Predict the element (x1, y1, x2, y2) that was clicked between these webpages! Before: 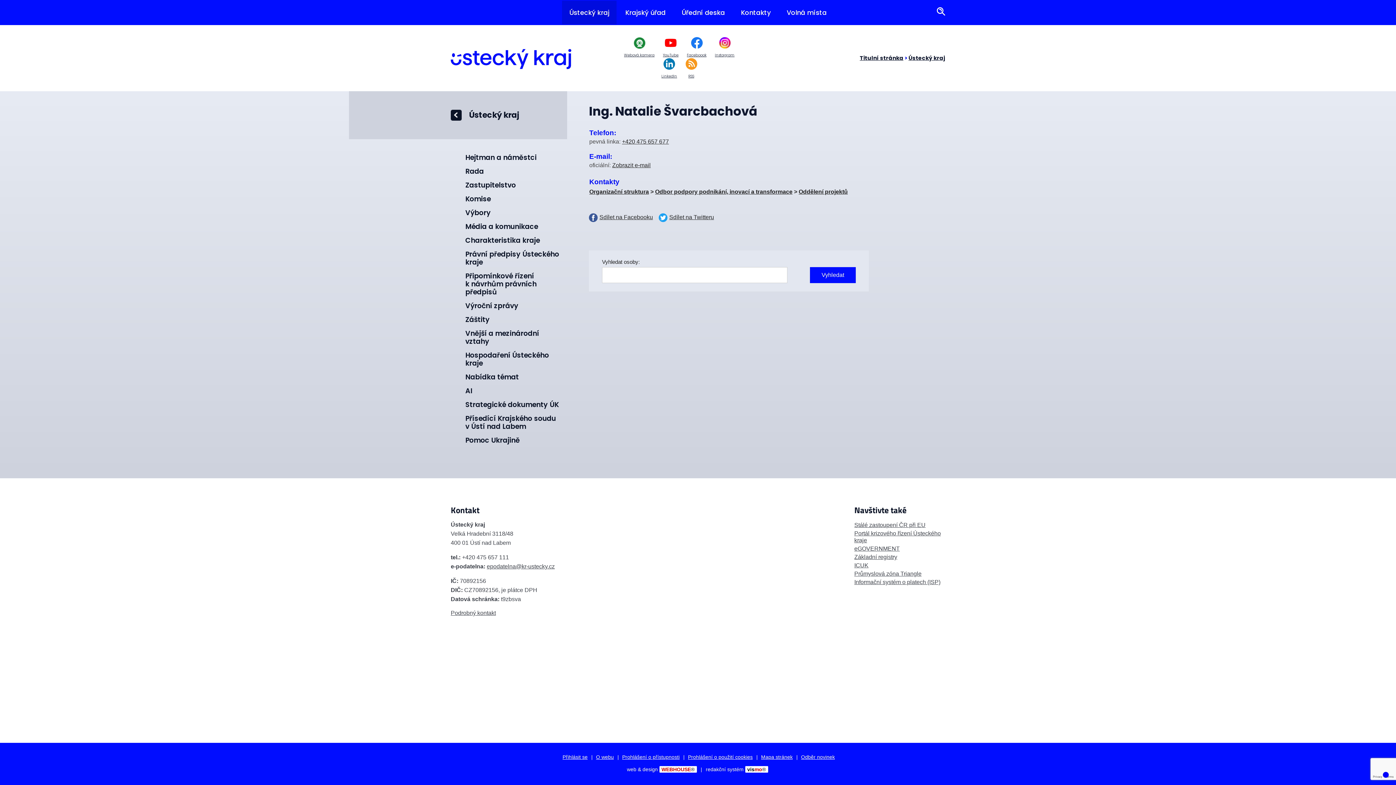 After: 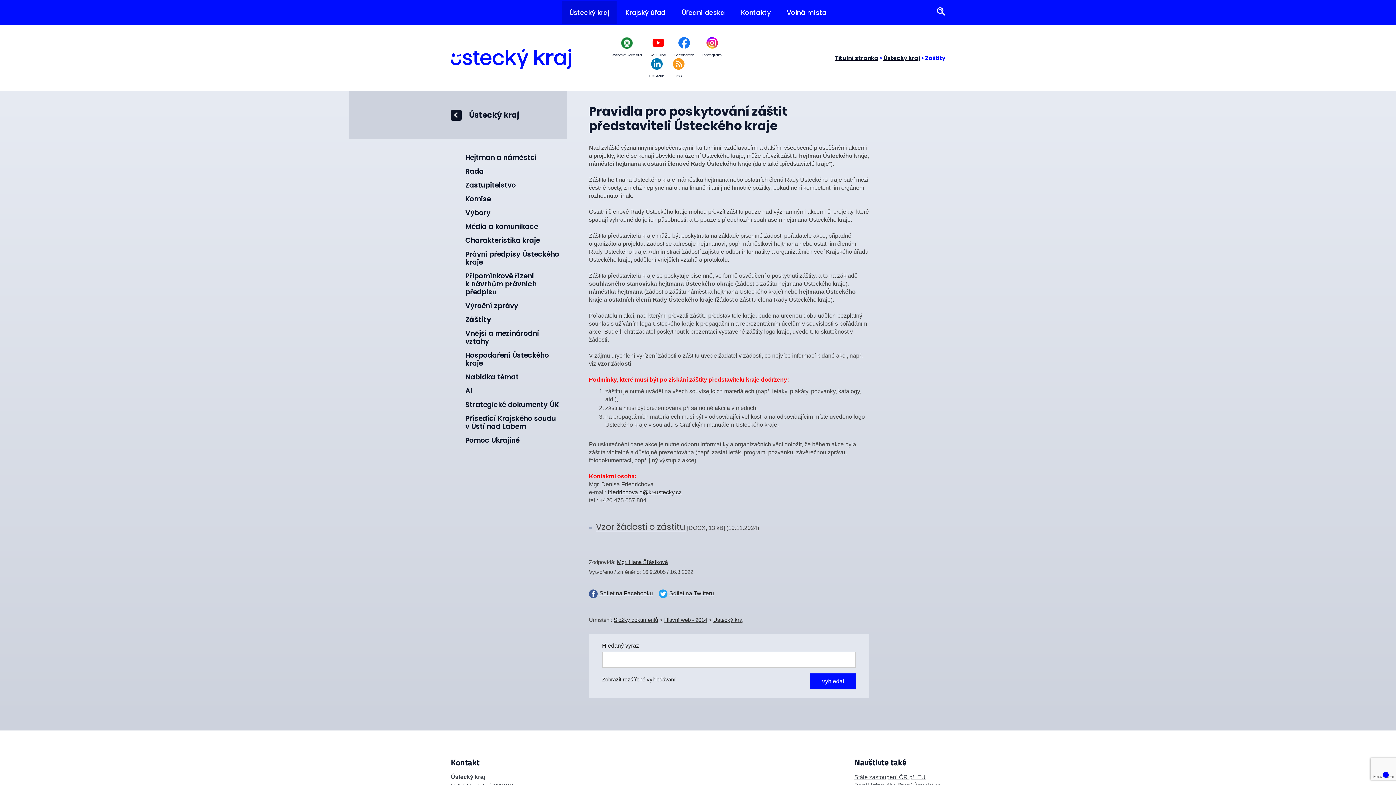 Action: label: Záštity bbox: (465, 313, 561, 326)